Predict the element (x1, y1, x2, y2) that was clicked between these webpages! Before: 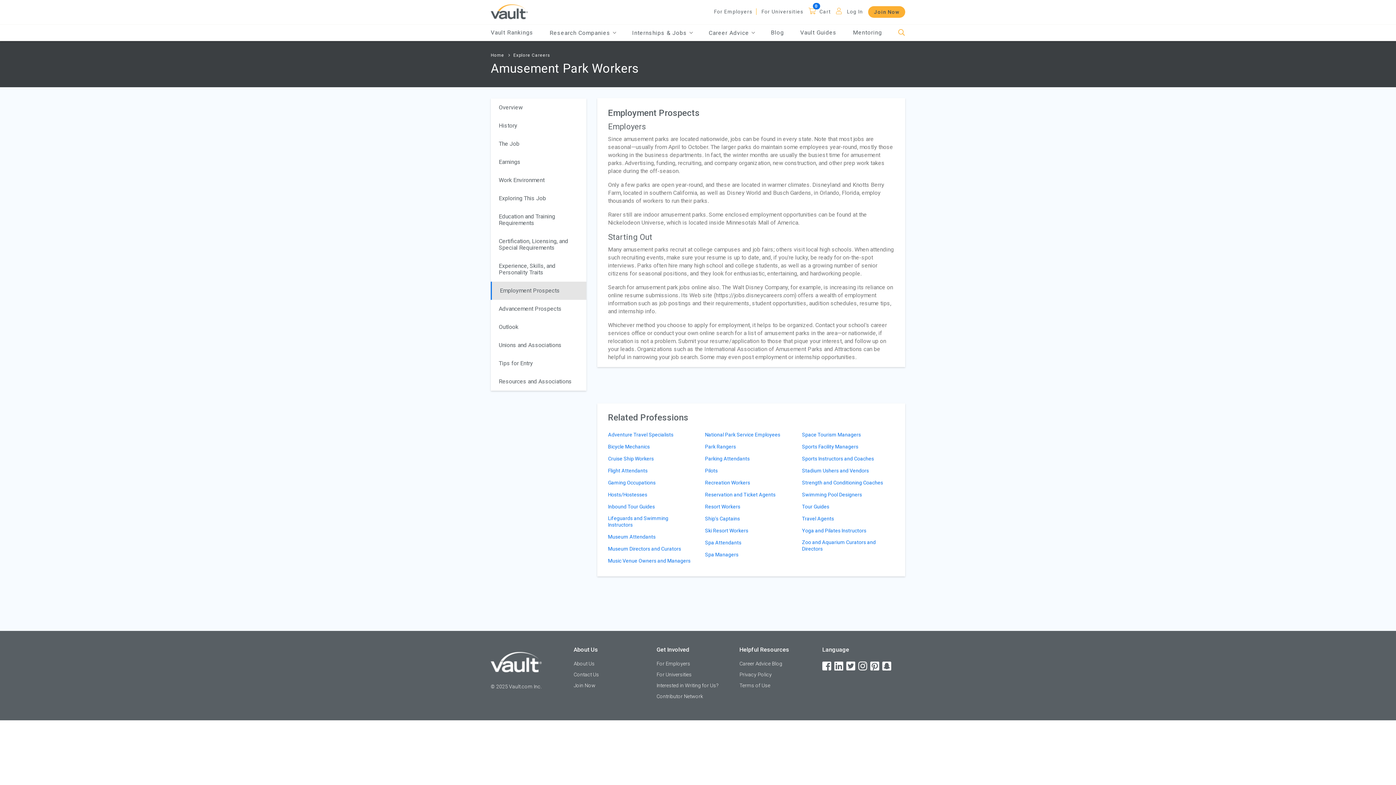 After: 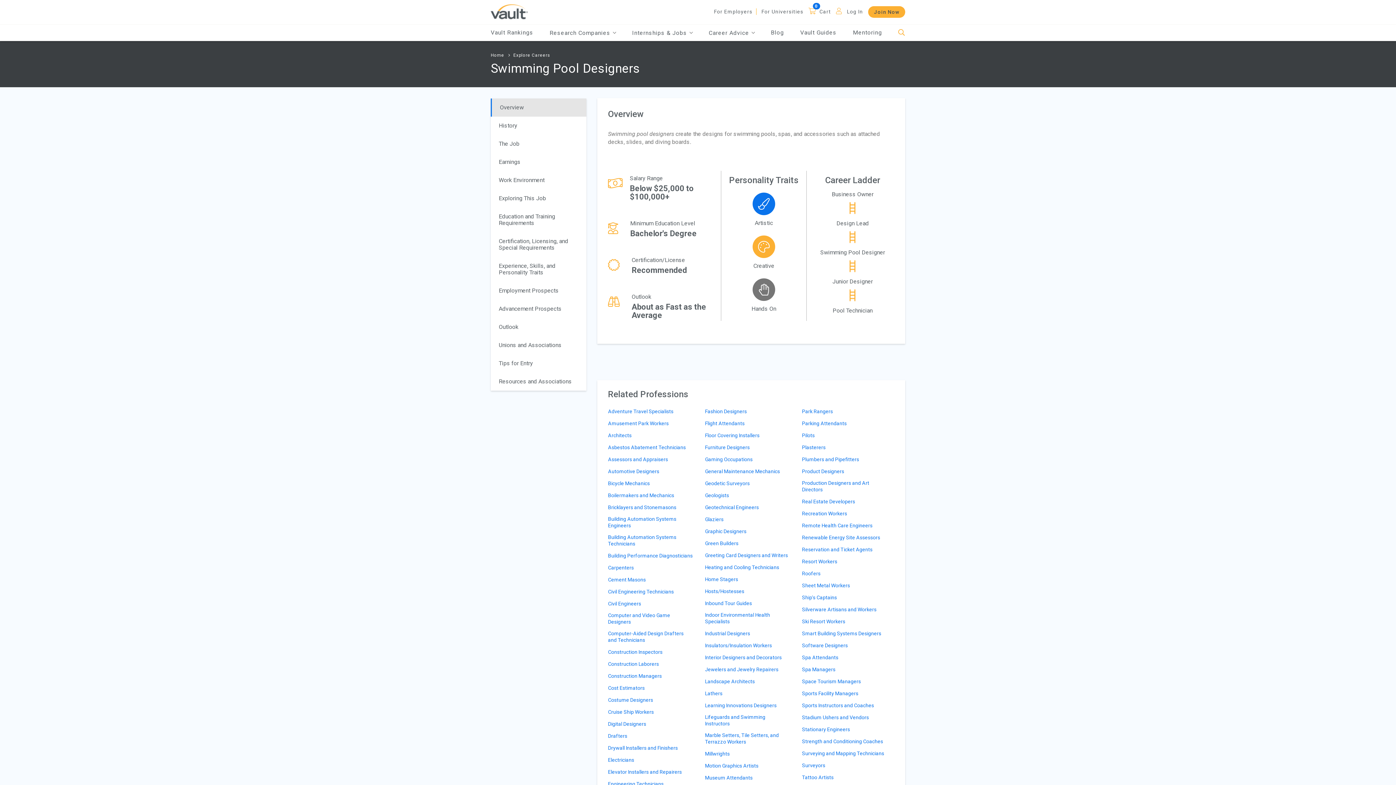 Action: label: Swimming Pool Designers bbox: (802, 491, 862, 503)